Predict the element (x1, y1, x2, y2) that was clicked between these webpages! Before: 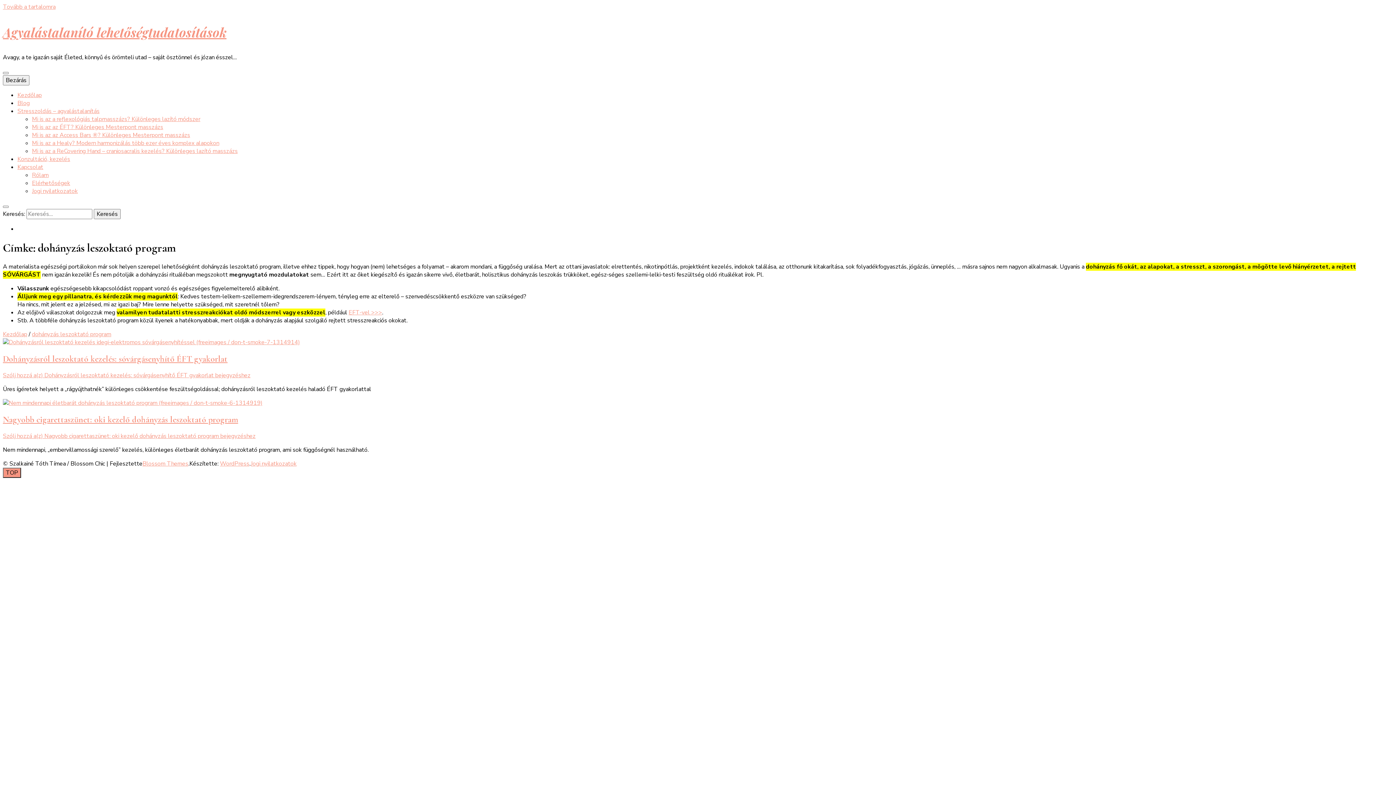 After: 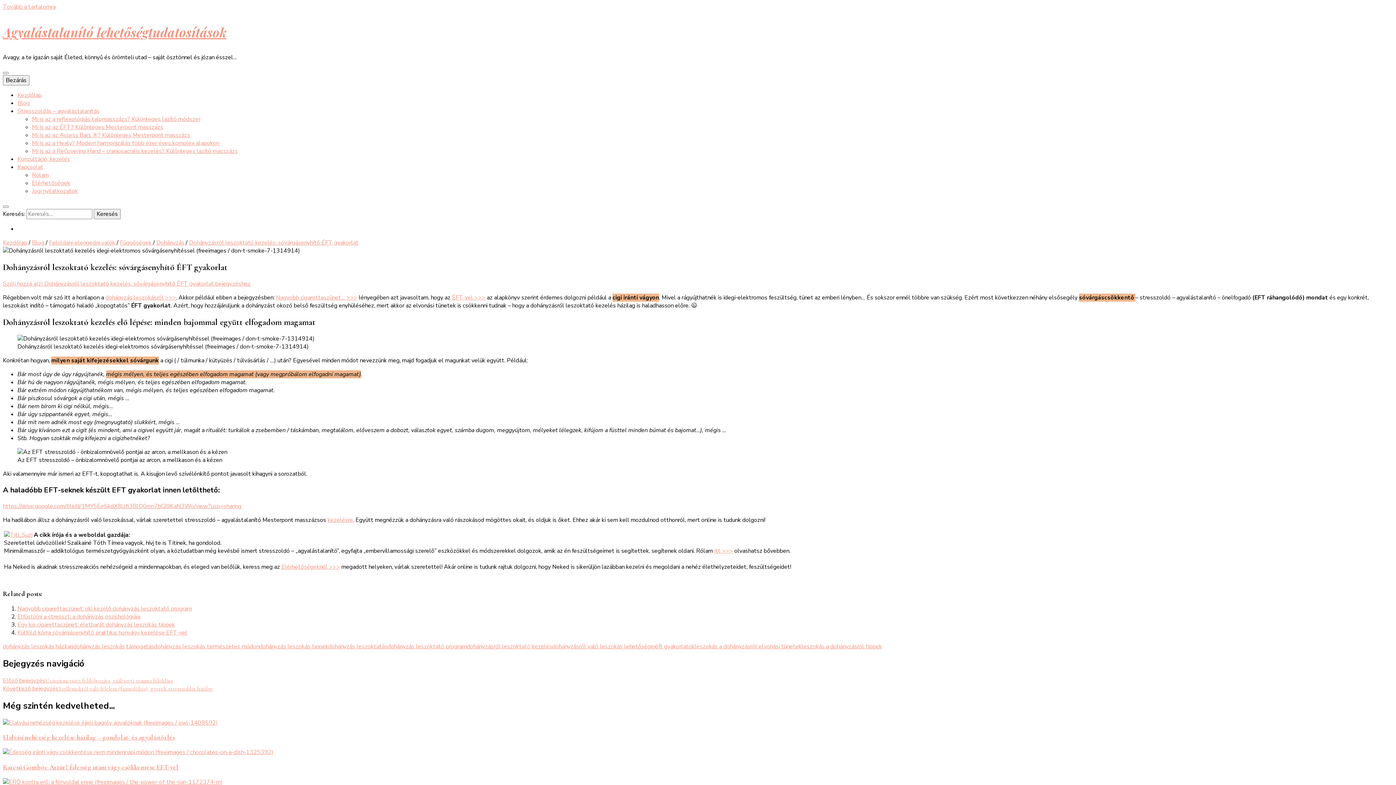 Action: label: Szólj hozzá a(z) Dohányzásról leszoktató kezelés: sóvárgásenyhítő ÉFT gyakorlat bejegyzéshez bbox: (2, 371, 250, 379)